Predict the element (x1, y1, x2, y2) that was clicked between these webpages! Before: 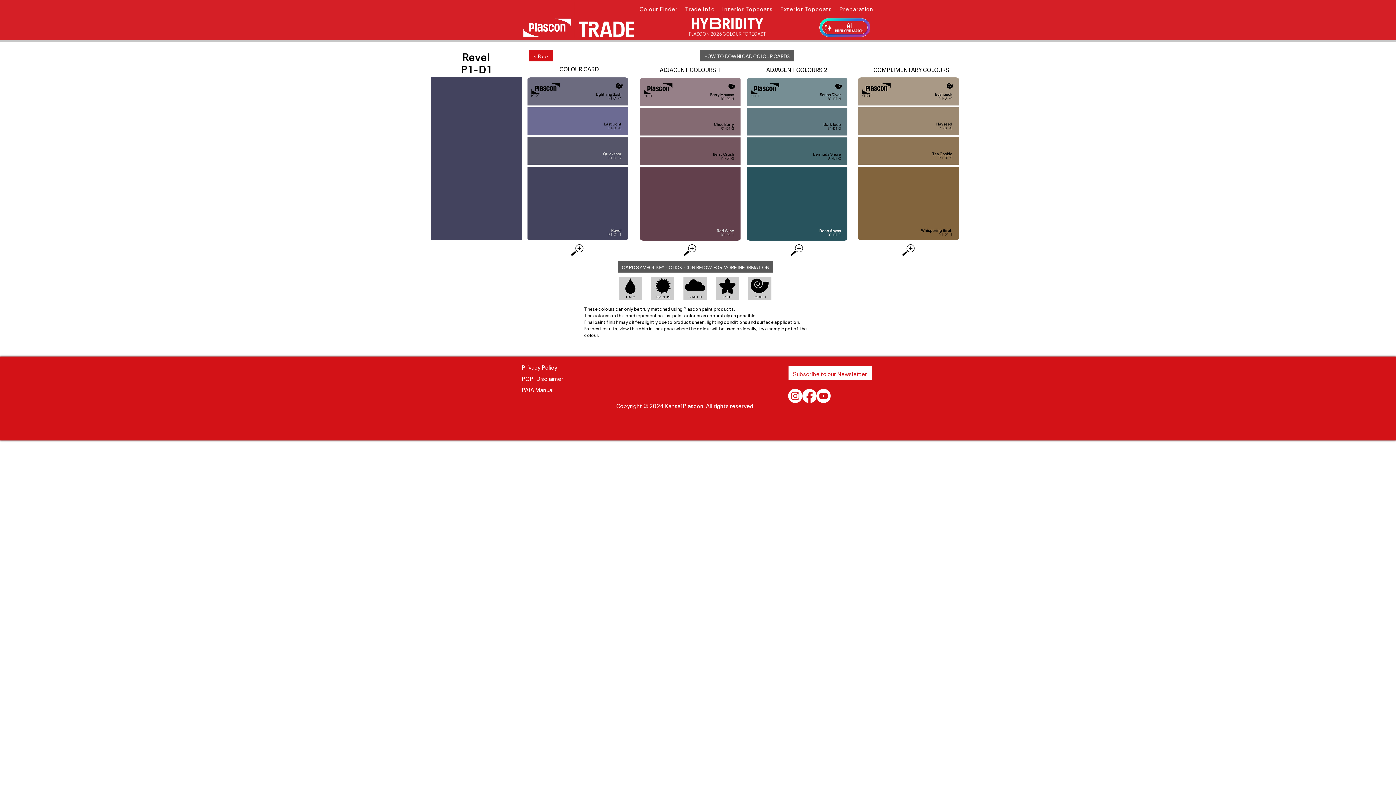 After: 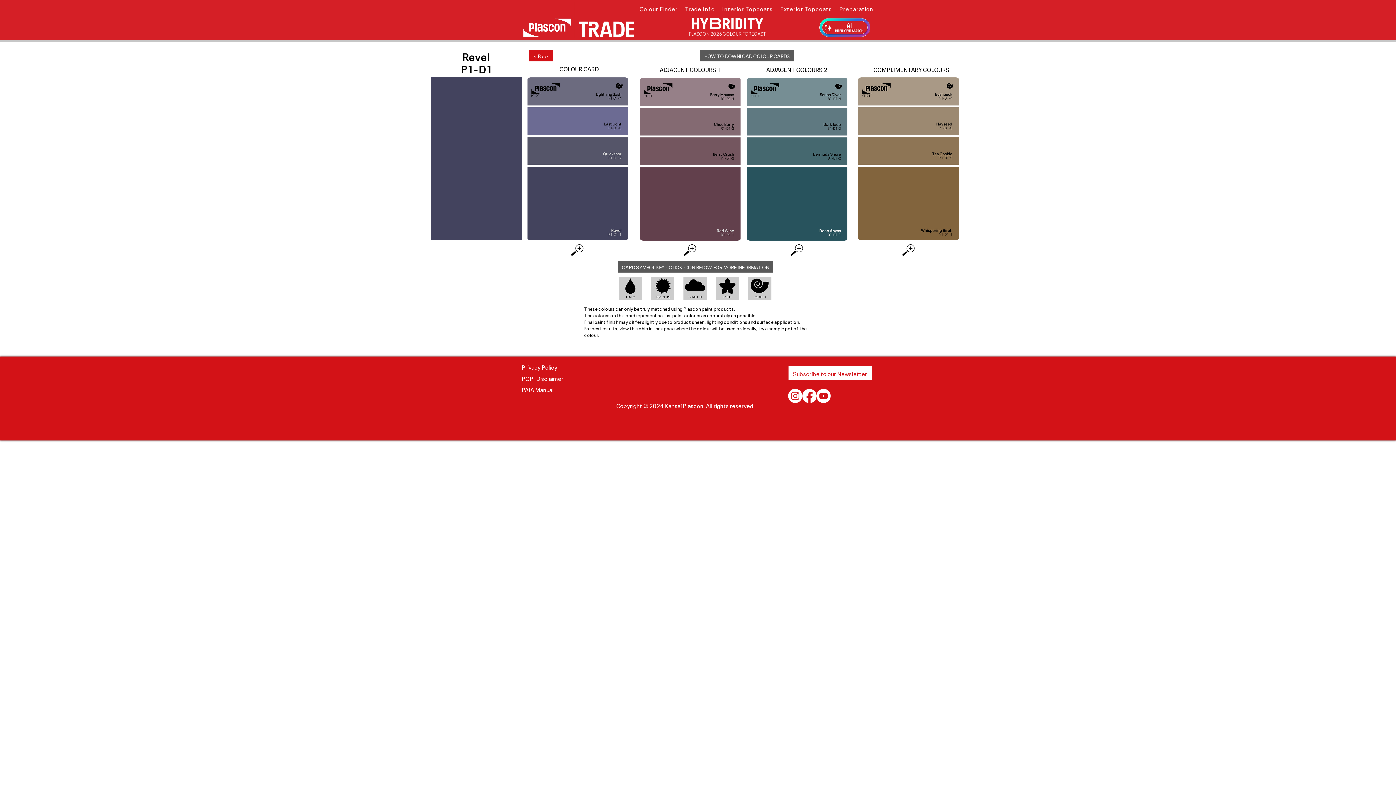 Action: bbox: (521, 373, 563, 382) label: POPI Disclaimer